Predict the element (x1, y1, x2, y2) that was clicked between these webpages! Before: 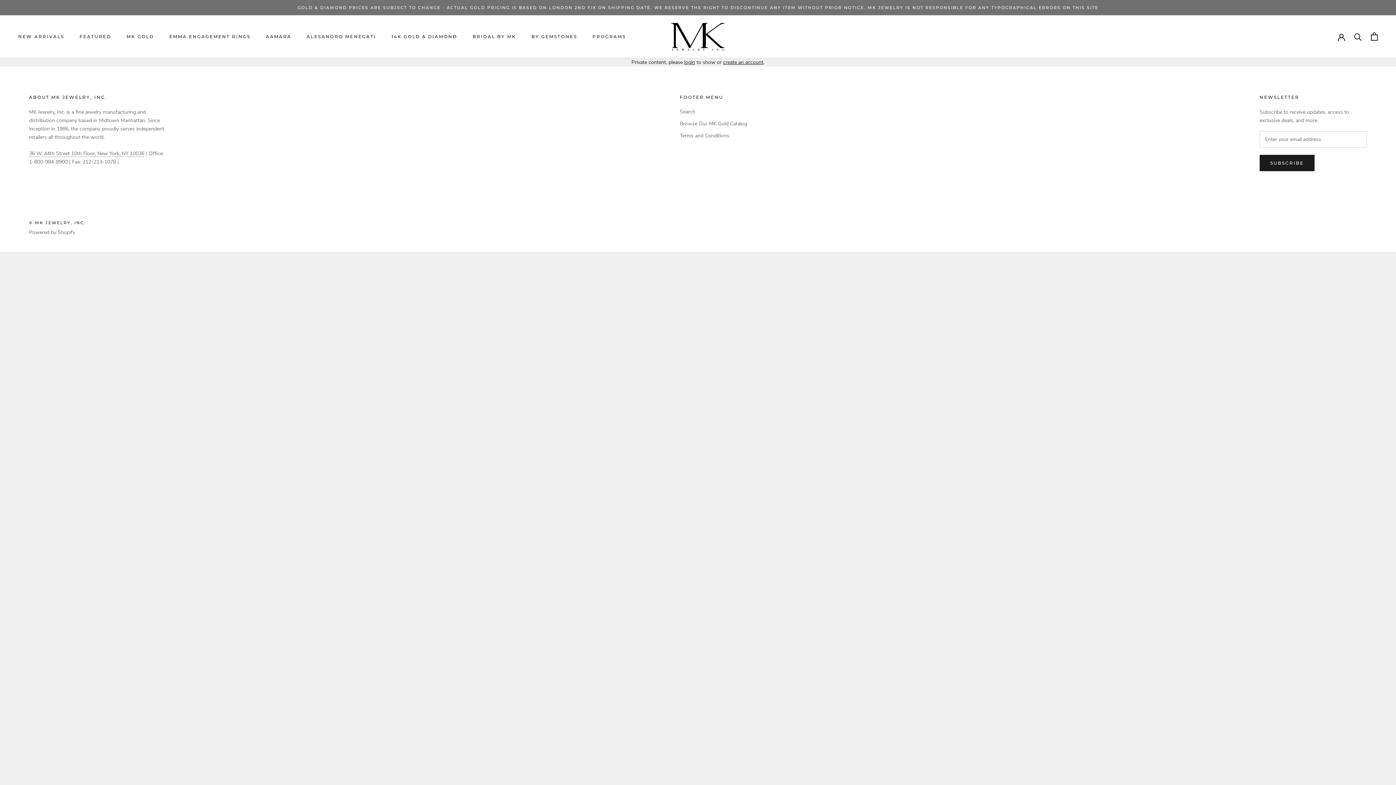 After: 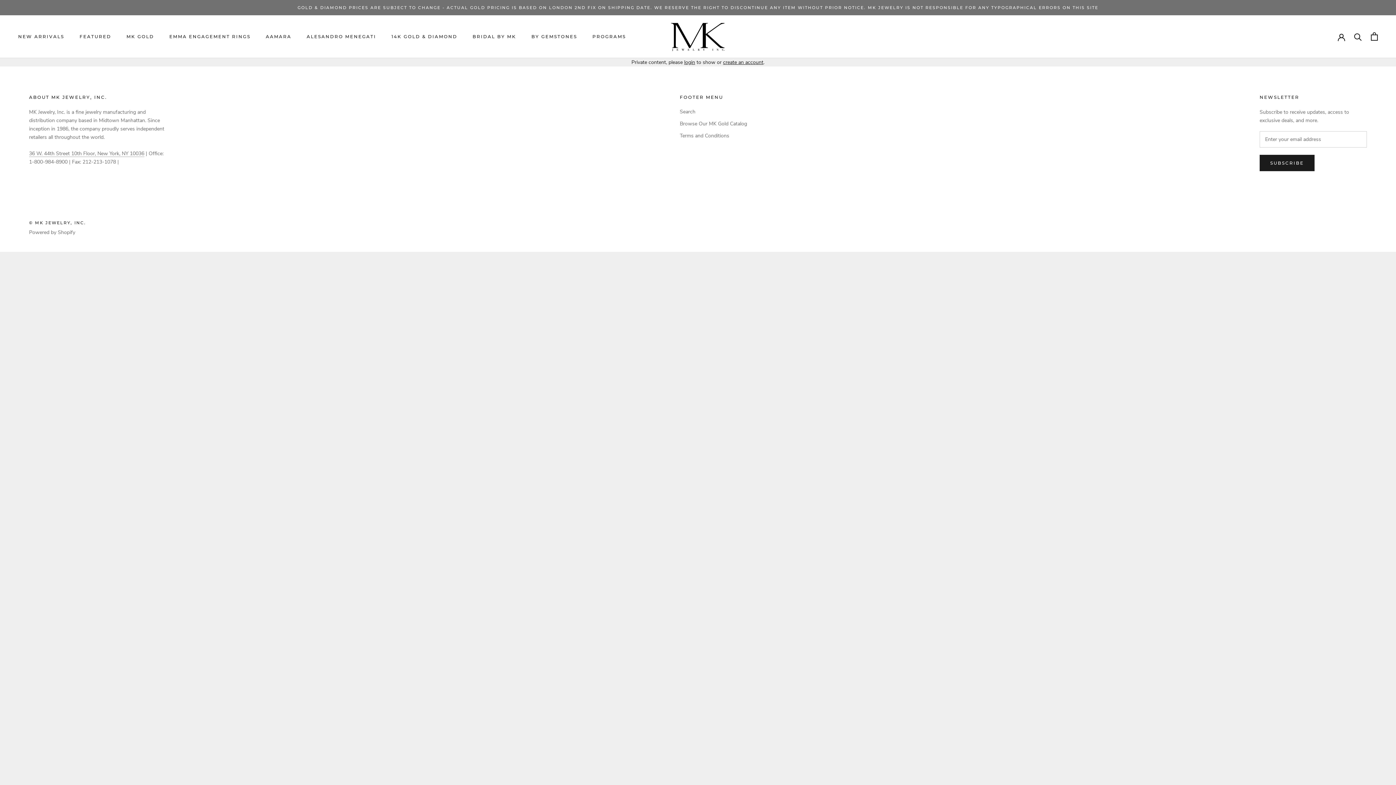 Action: label: PROGRAMS
PROGRAMS bbox: (592, 33, 626, 39)